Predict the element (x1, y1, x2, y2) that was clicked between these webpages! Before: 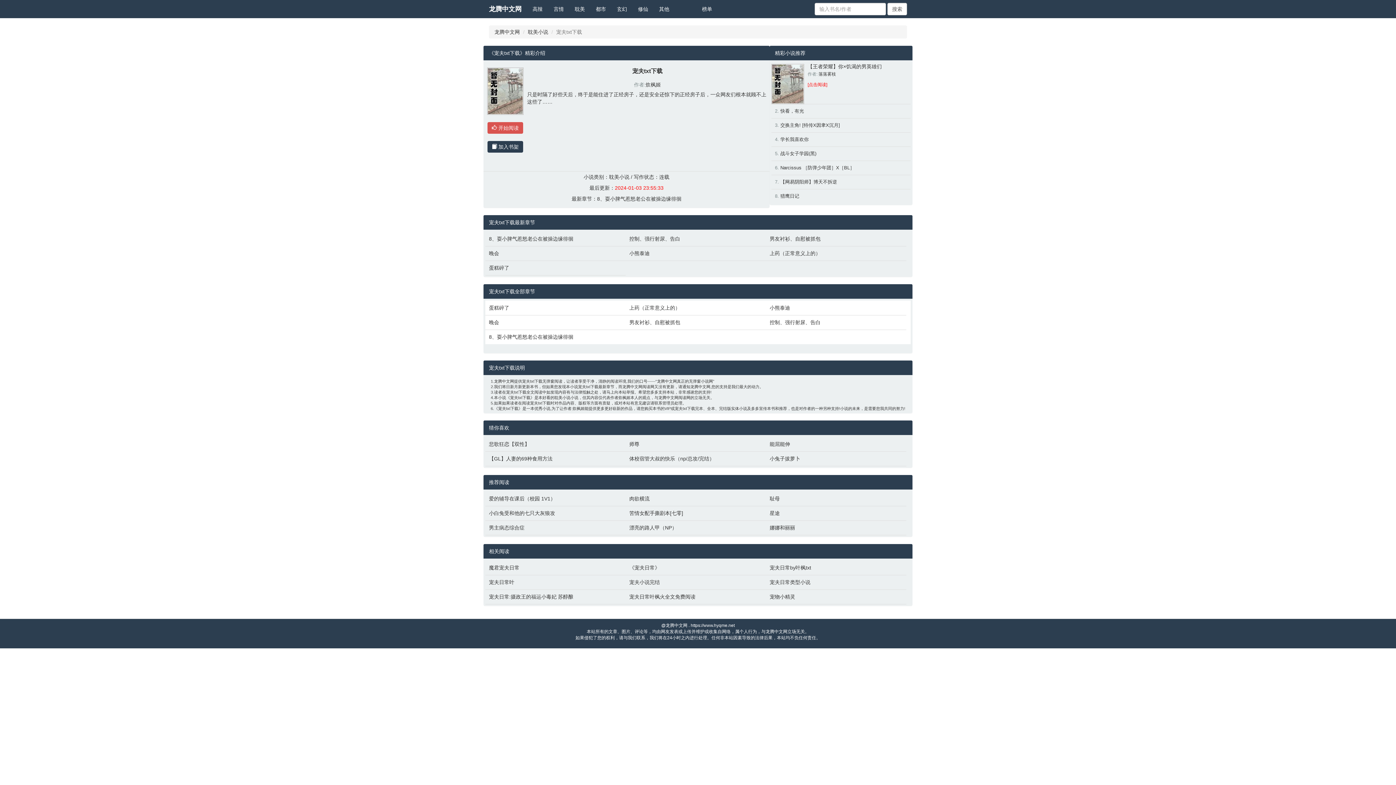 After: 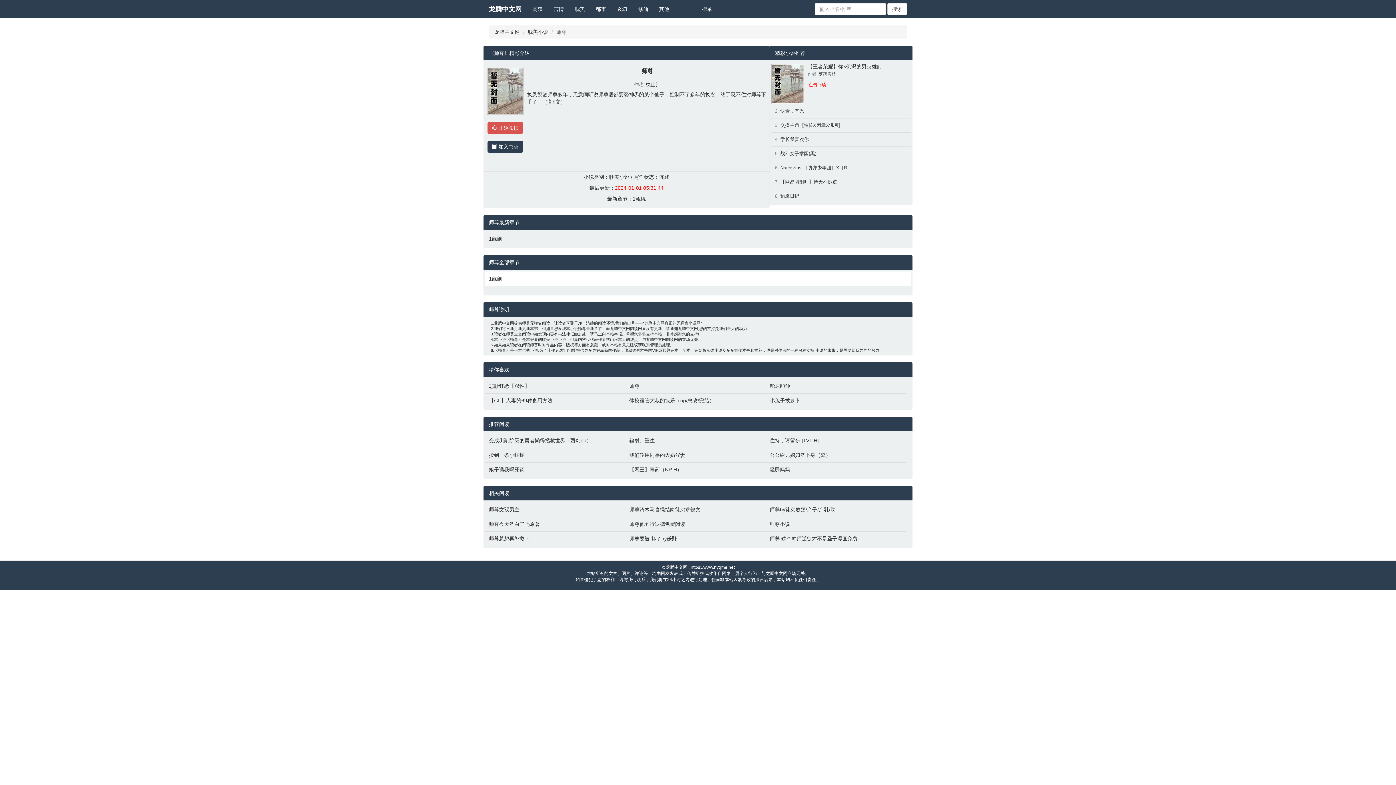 Action: label: 师尊 bbox: (629, 440, 762, 448)